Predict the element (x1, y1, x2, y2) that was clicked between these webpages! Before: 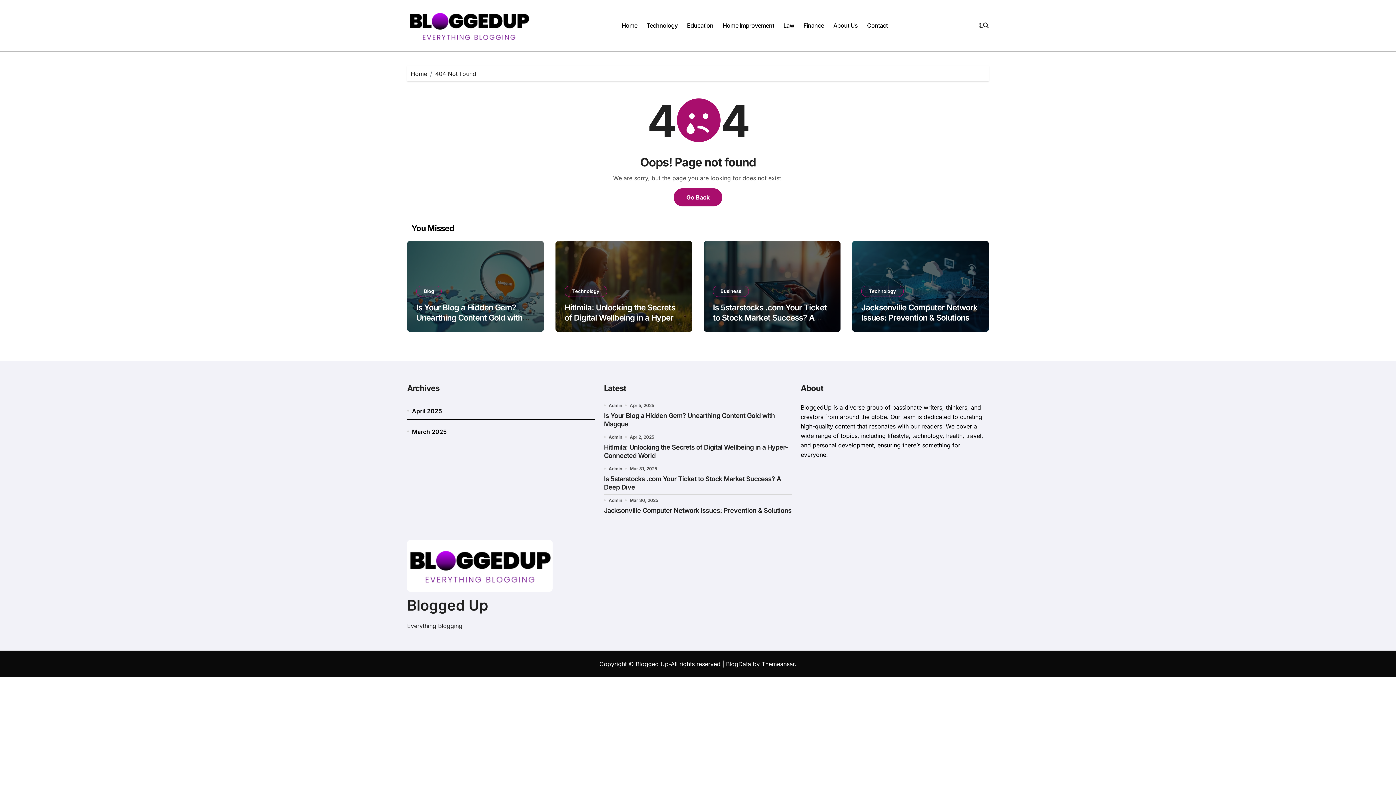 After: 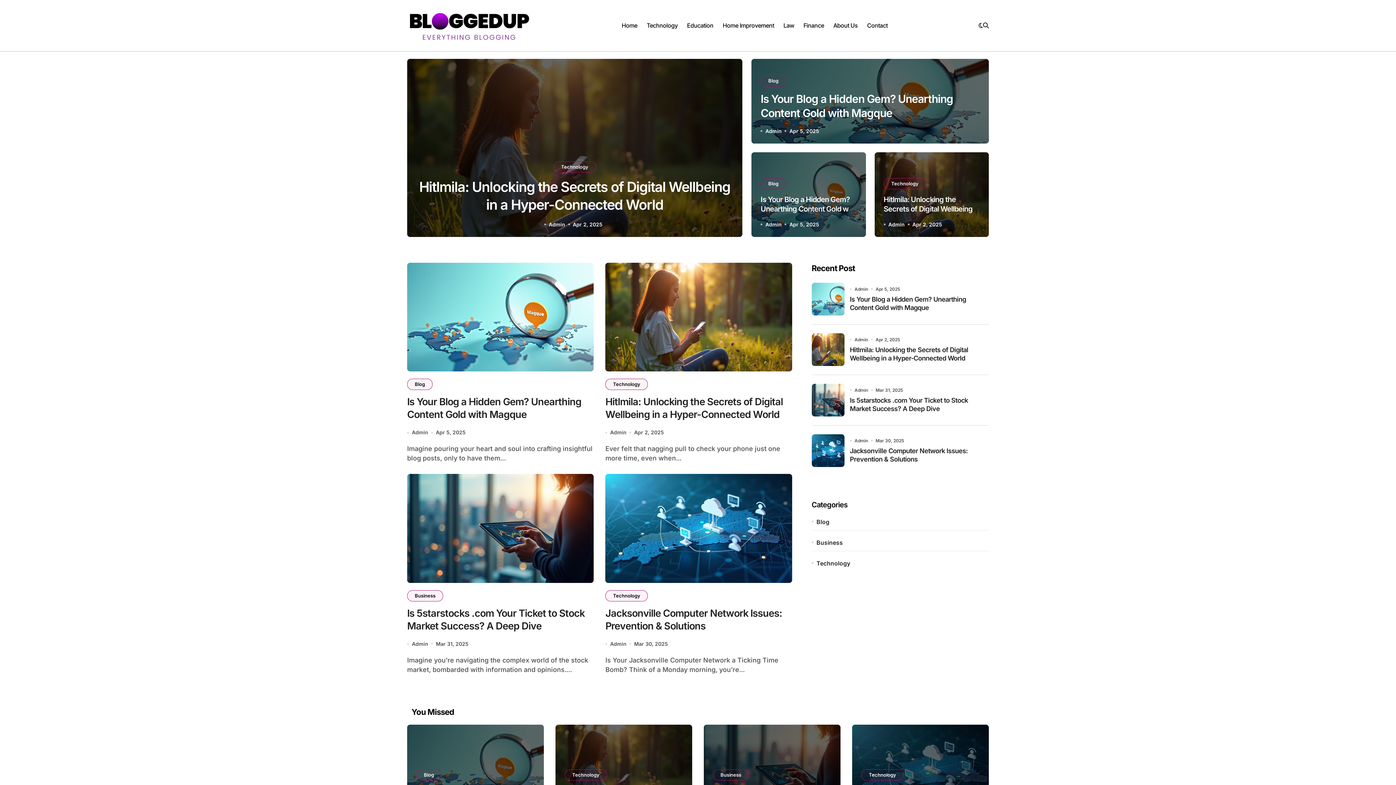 Action: bbox: (412, 407, 595, 415) label: April 2025